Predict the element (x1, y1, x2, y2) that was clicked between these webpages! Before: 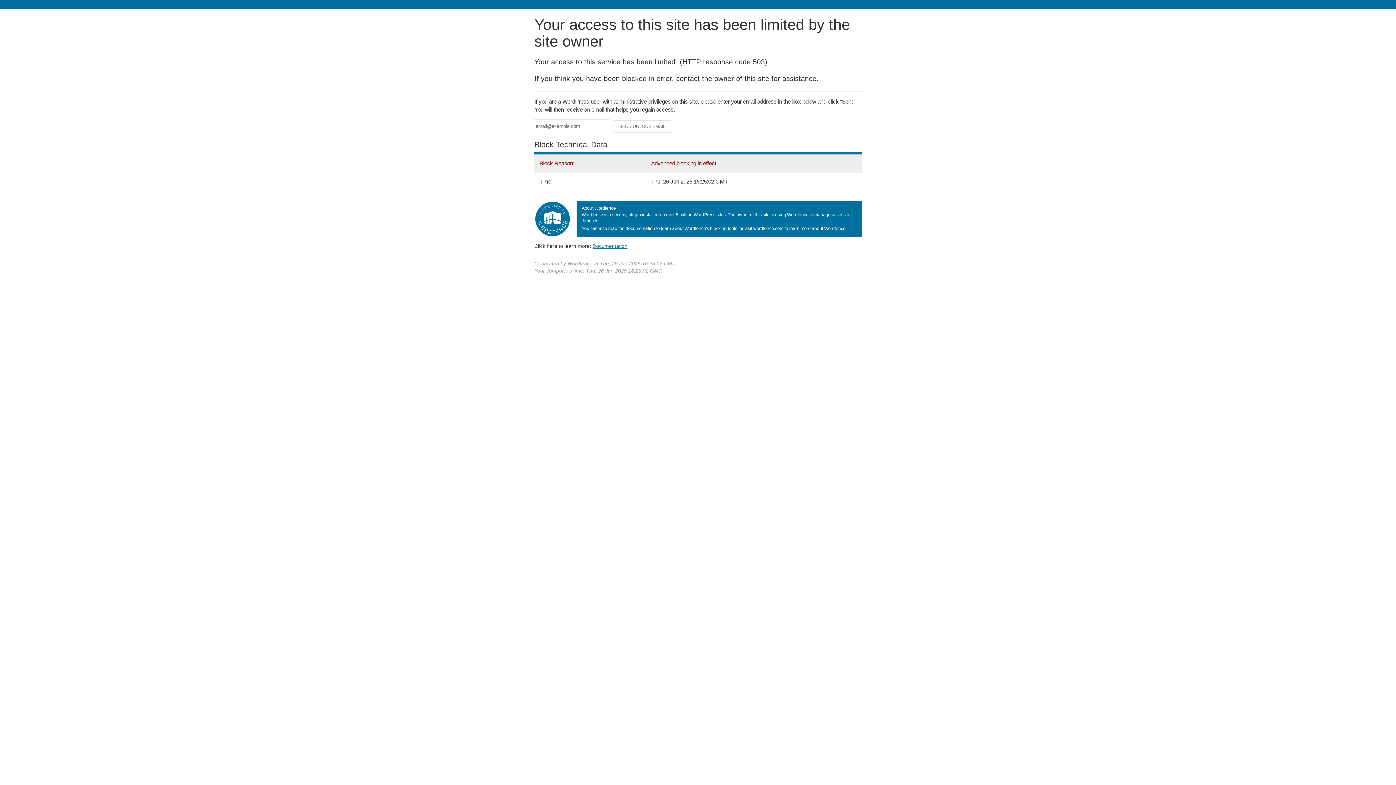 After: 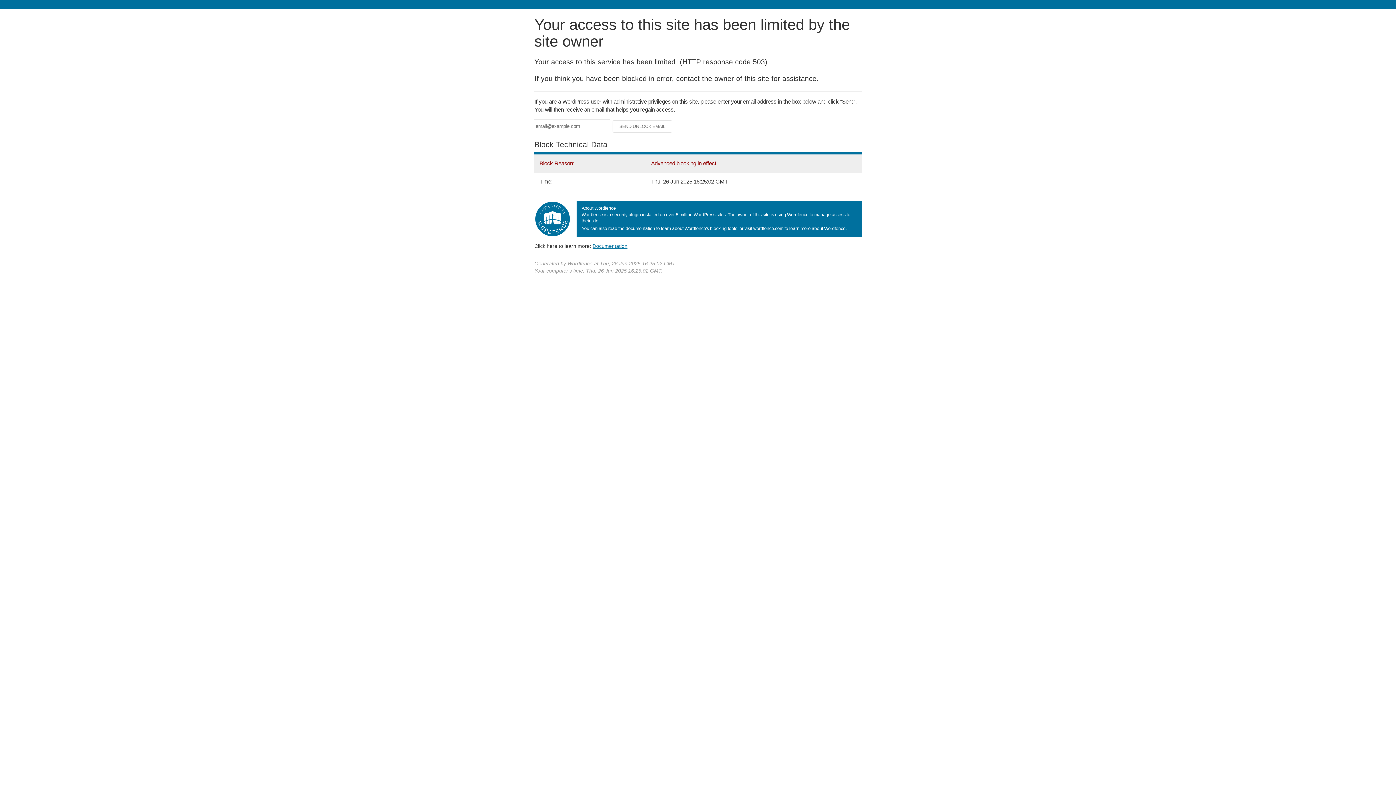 Action: label: Documentation bbox: (592, 243, 627, 248)